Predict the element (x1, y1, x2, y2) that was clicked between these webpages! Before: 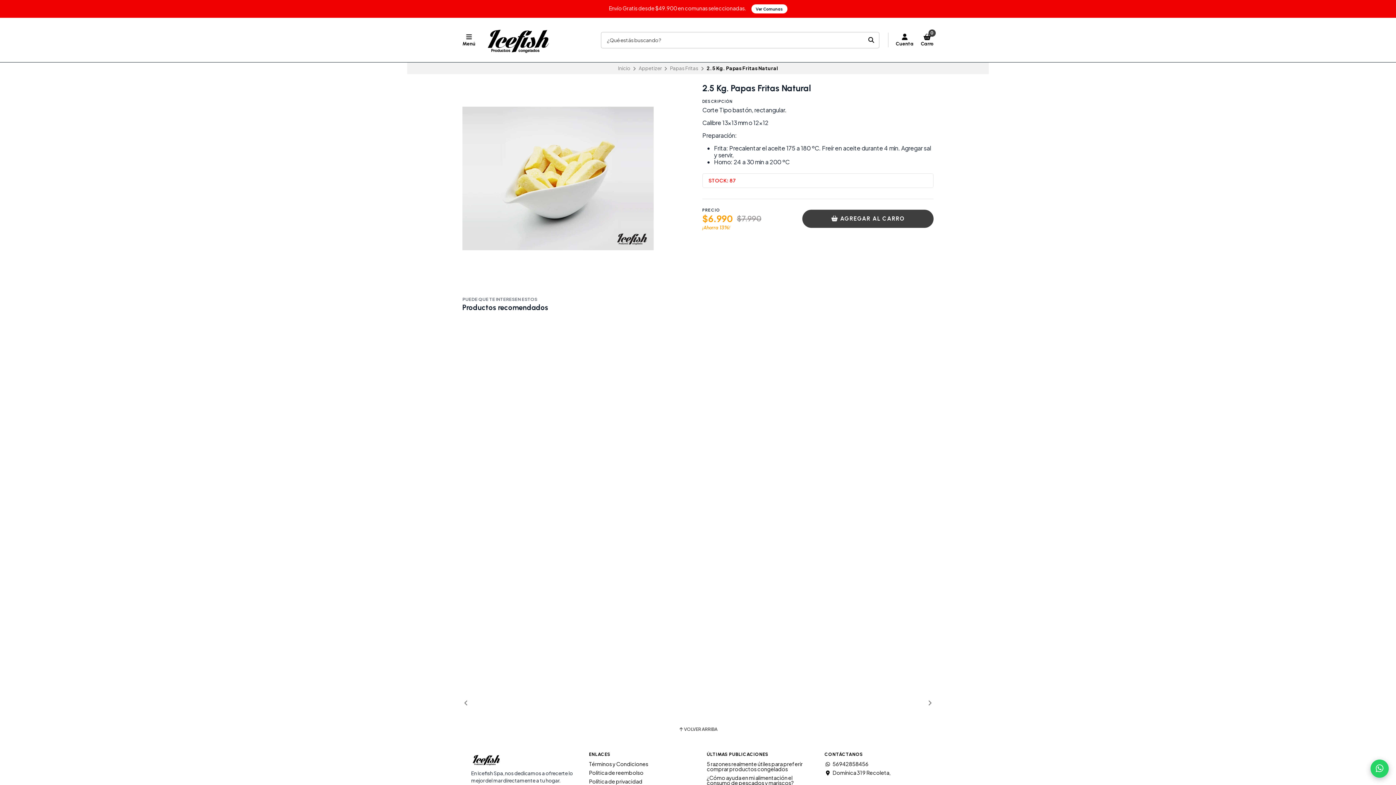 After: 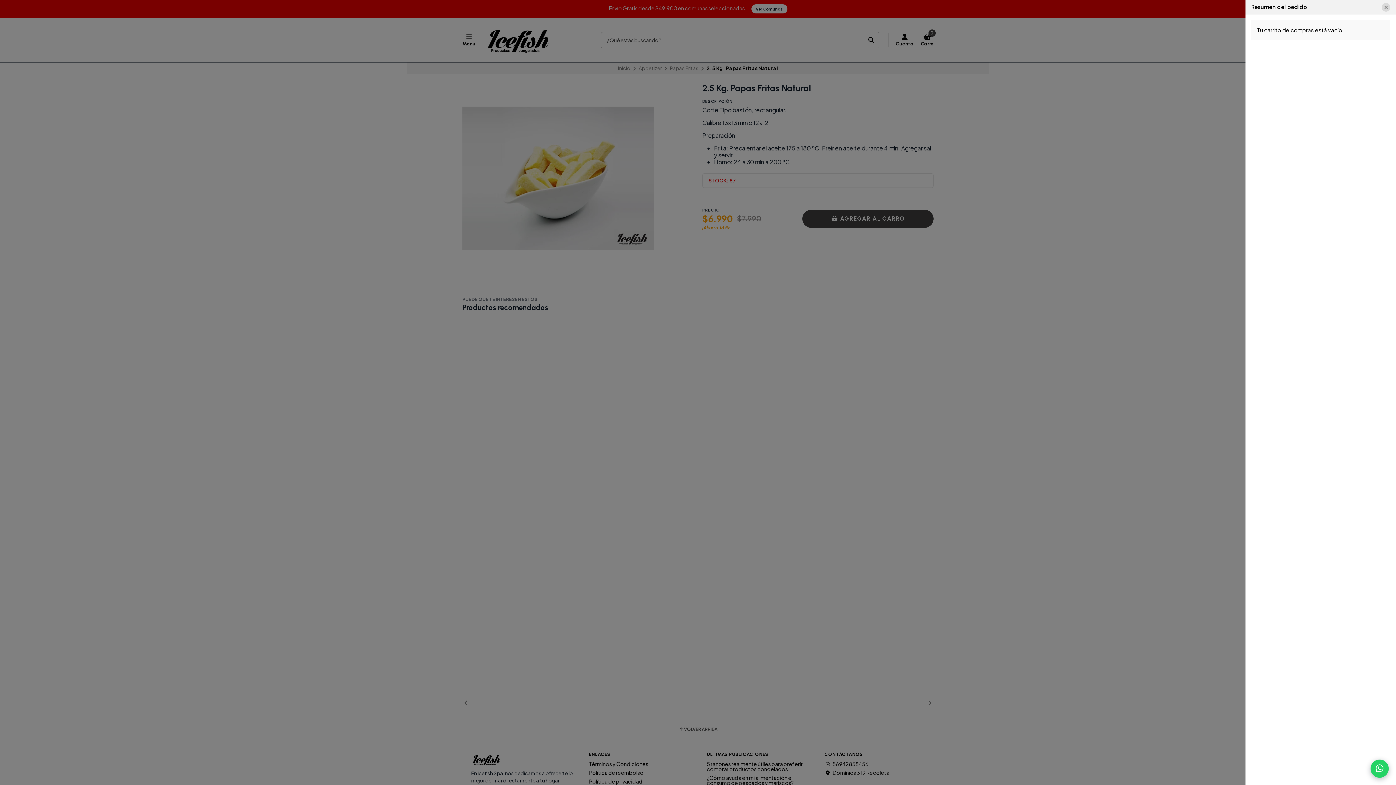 Action: bbox: (921, 33, 933, 46) label: 0
Carro